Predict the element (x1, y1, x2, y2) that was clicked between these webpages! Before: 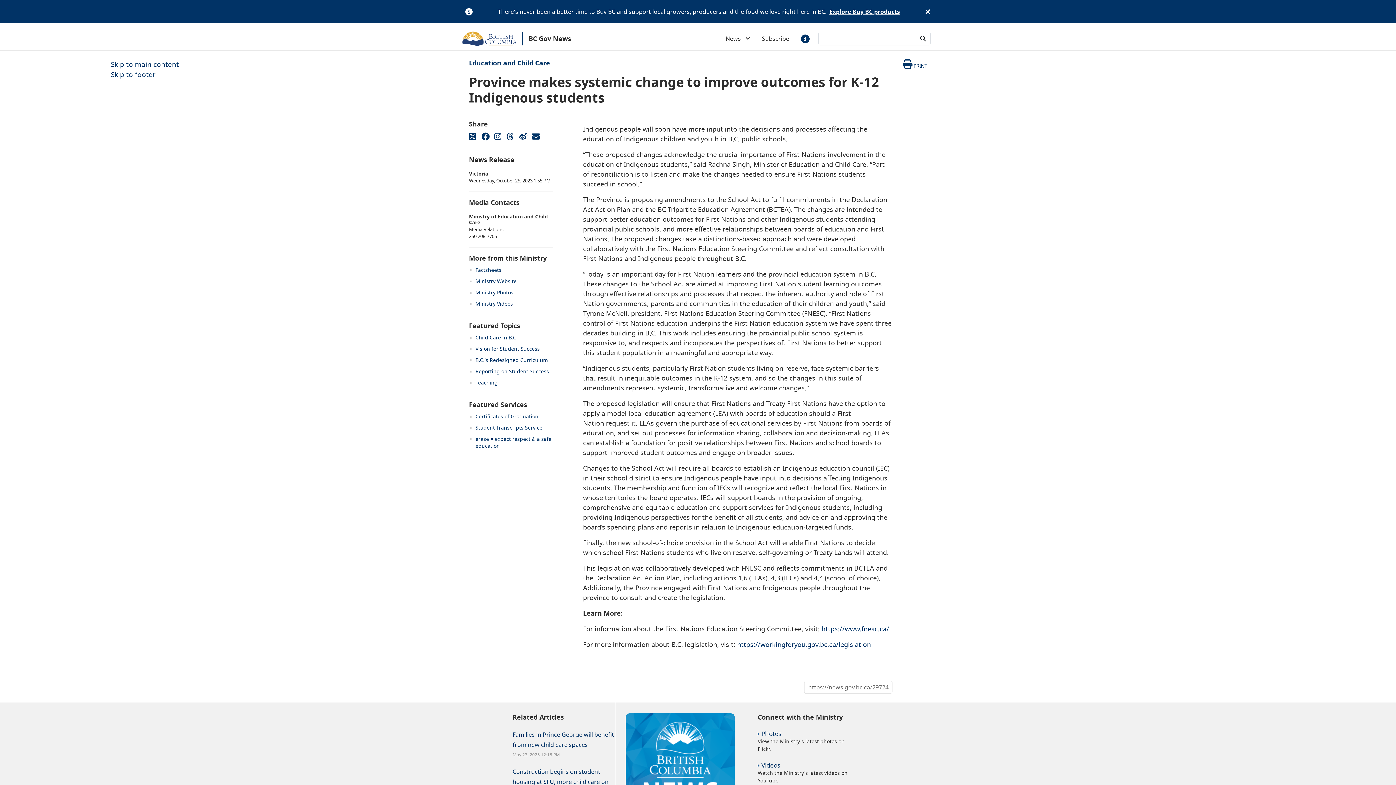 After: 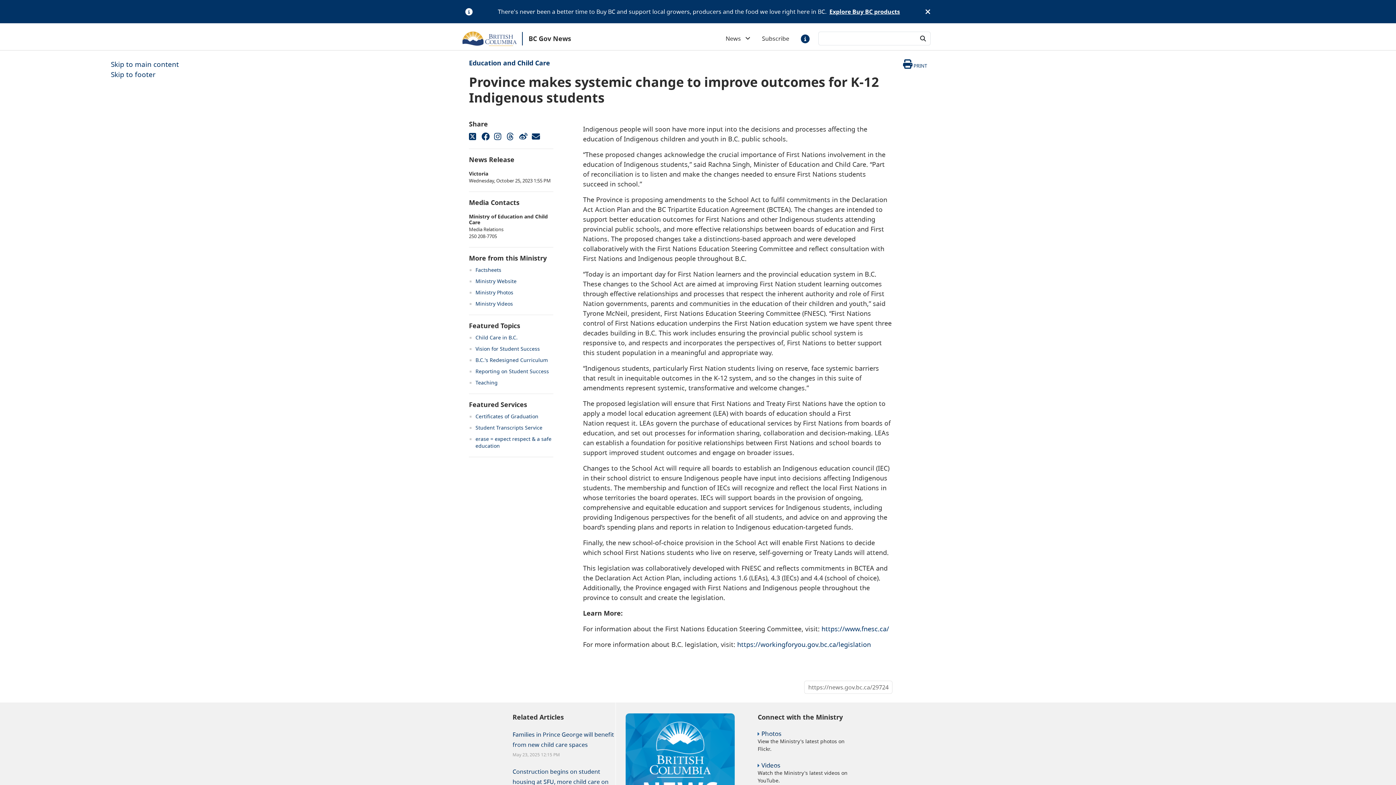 Action: bbox: (761, 761, 780, 769) label: Videos